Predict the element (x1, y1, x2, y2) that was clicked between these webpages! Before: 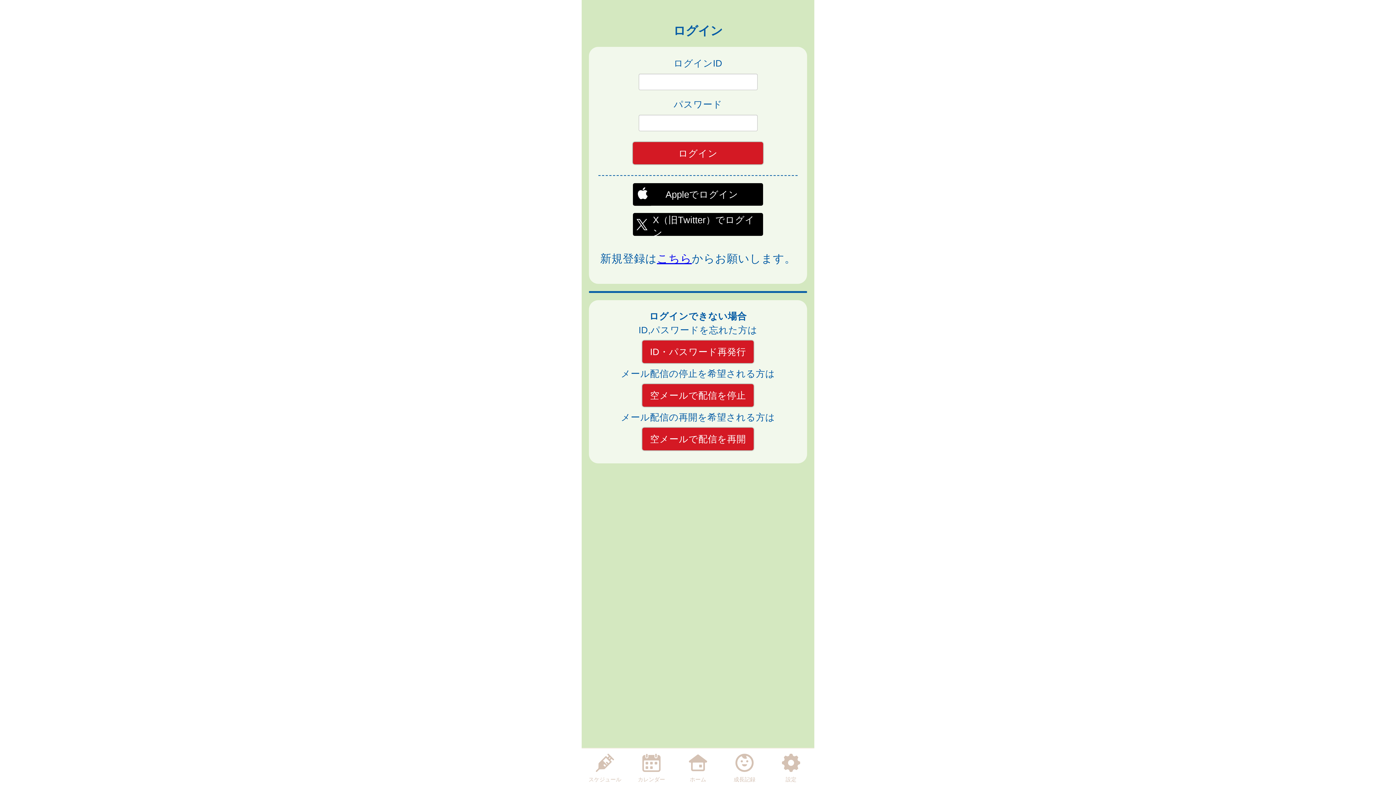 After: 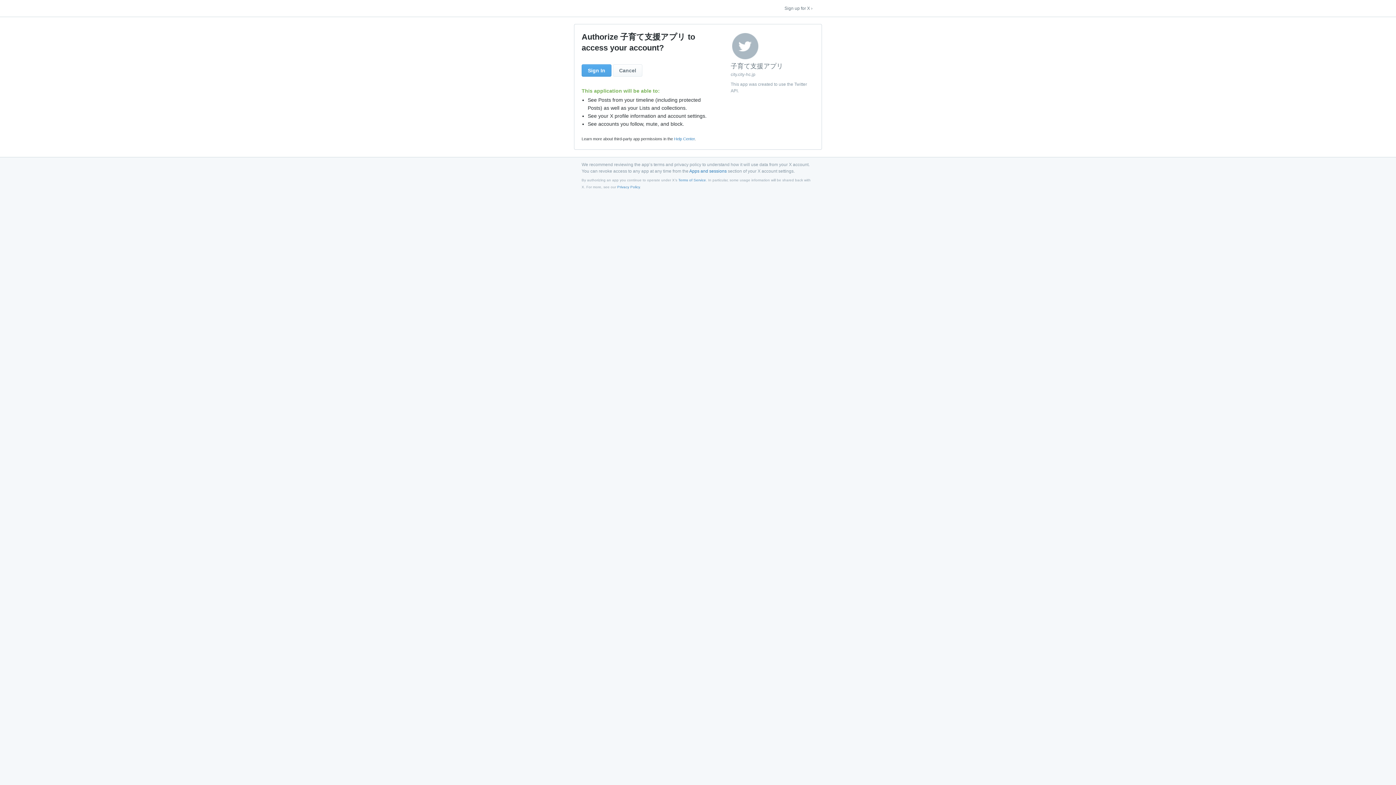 Action: bbox: (633, 213, 763, 236) label: X（旧Twitter）でログイン